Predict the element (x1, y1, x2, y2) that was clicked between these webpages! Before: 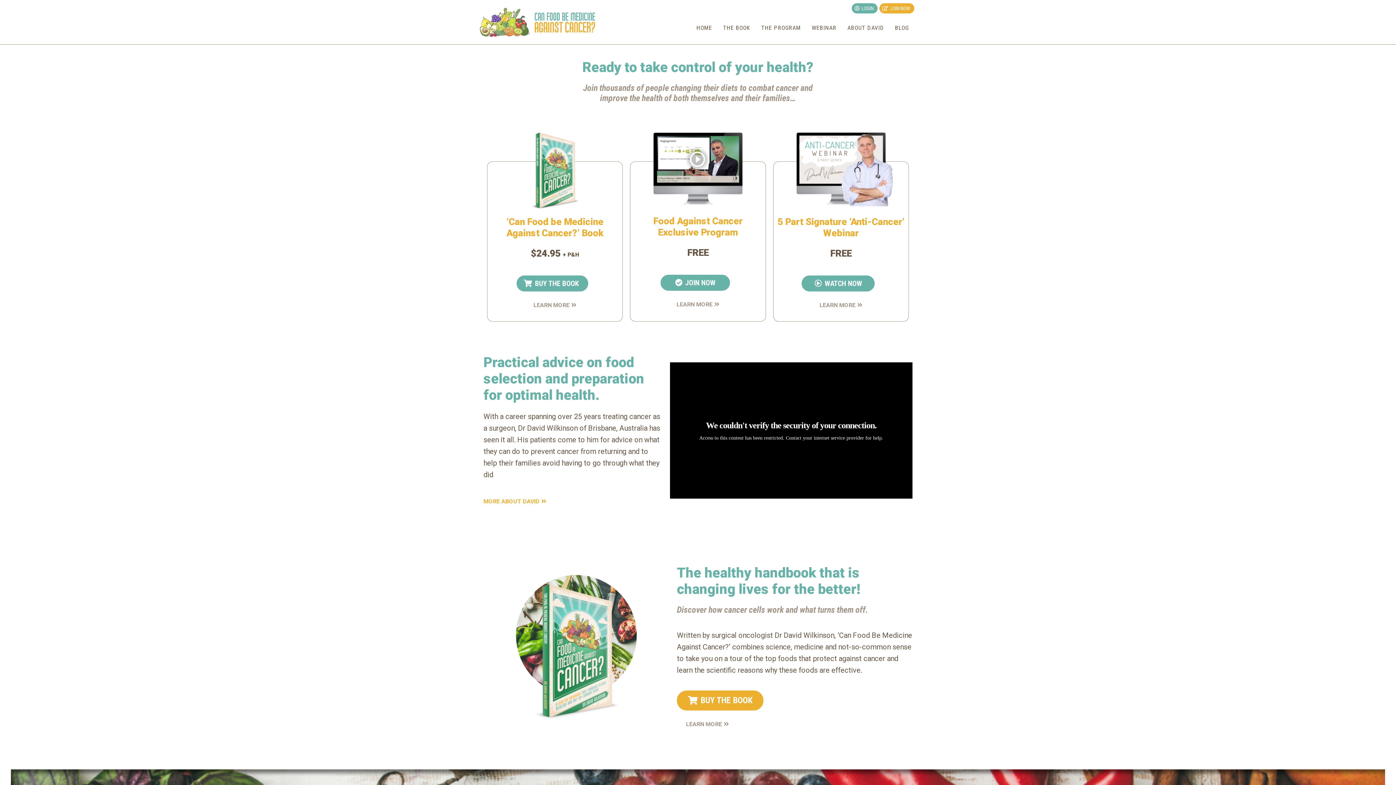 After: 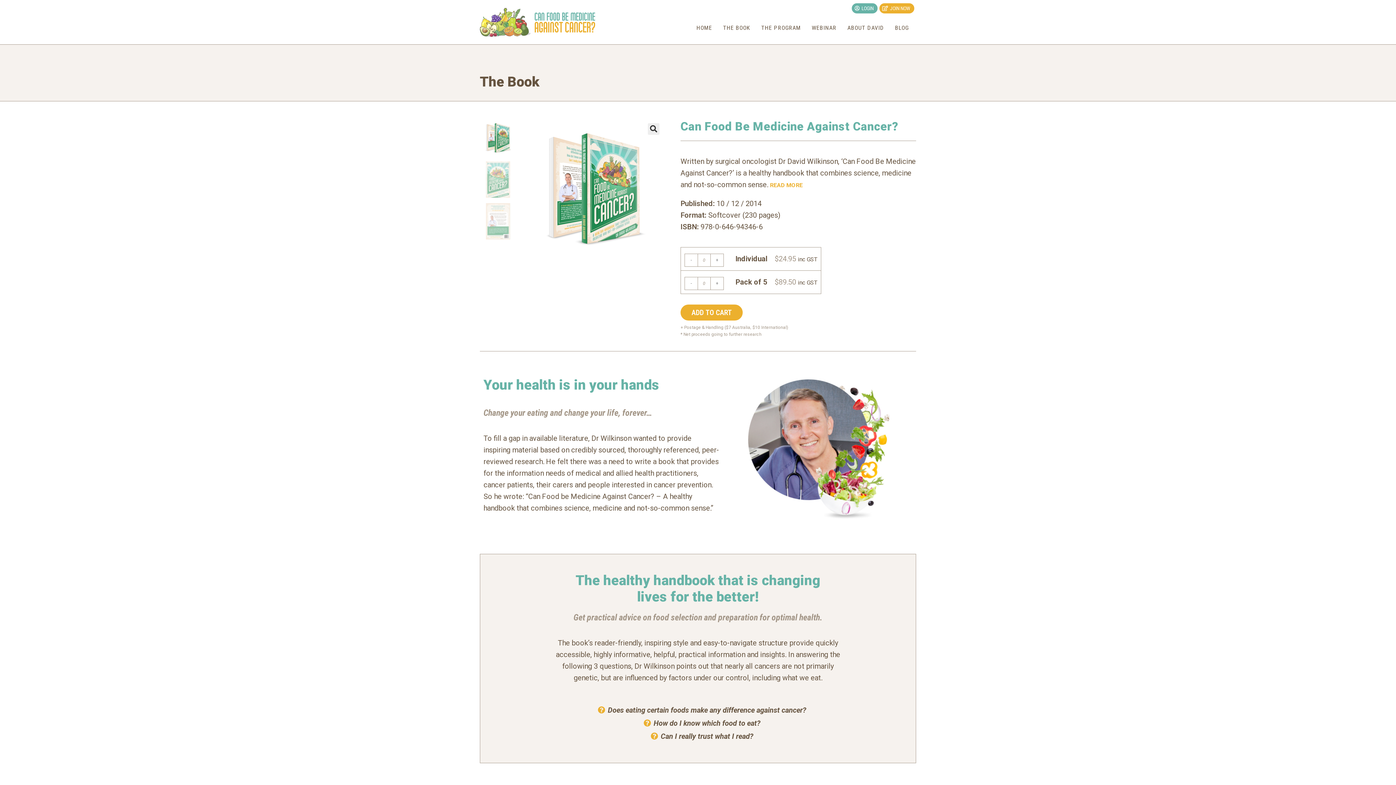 Action: label: BUY THE BOOK bbox: (516, 275, 588, 291)